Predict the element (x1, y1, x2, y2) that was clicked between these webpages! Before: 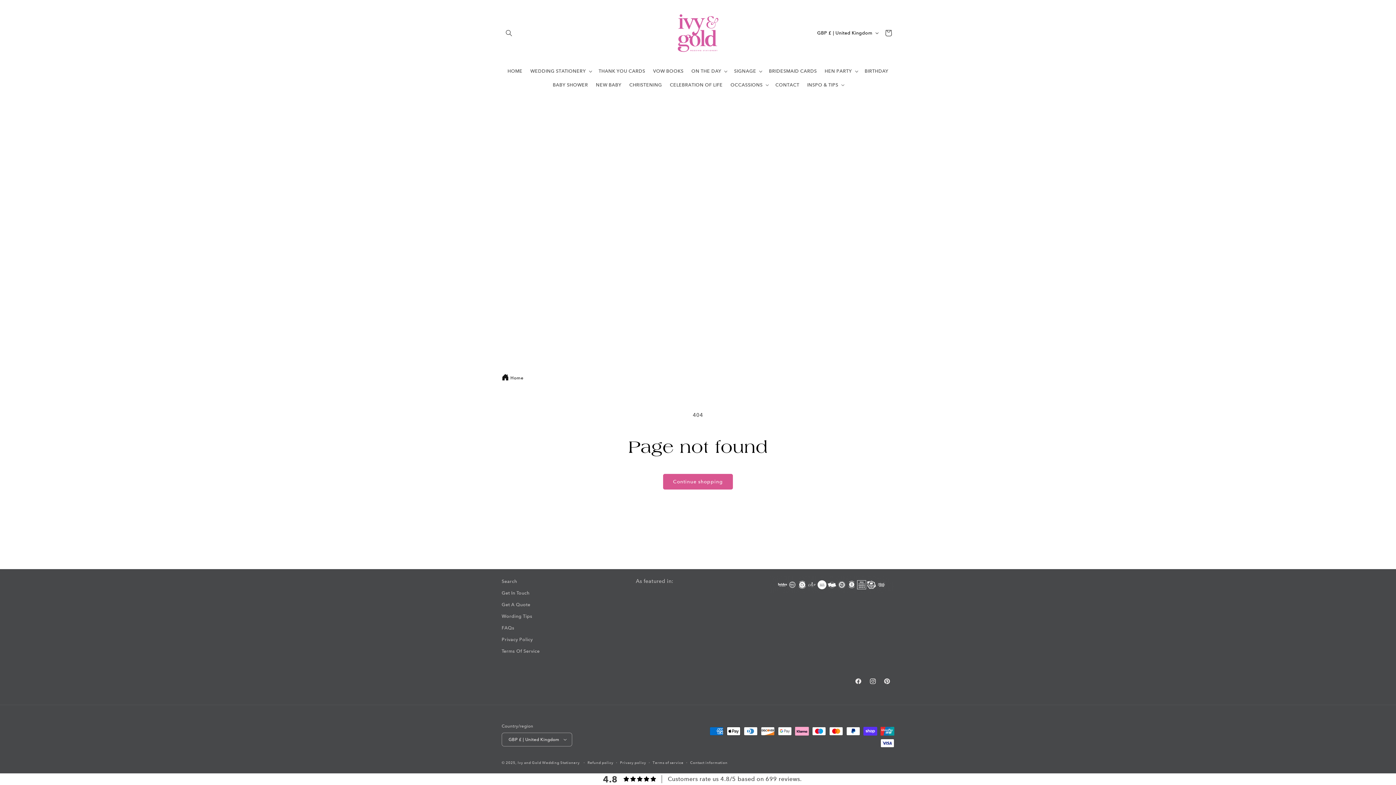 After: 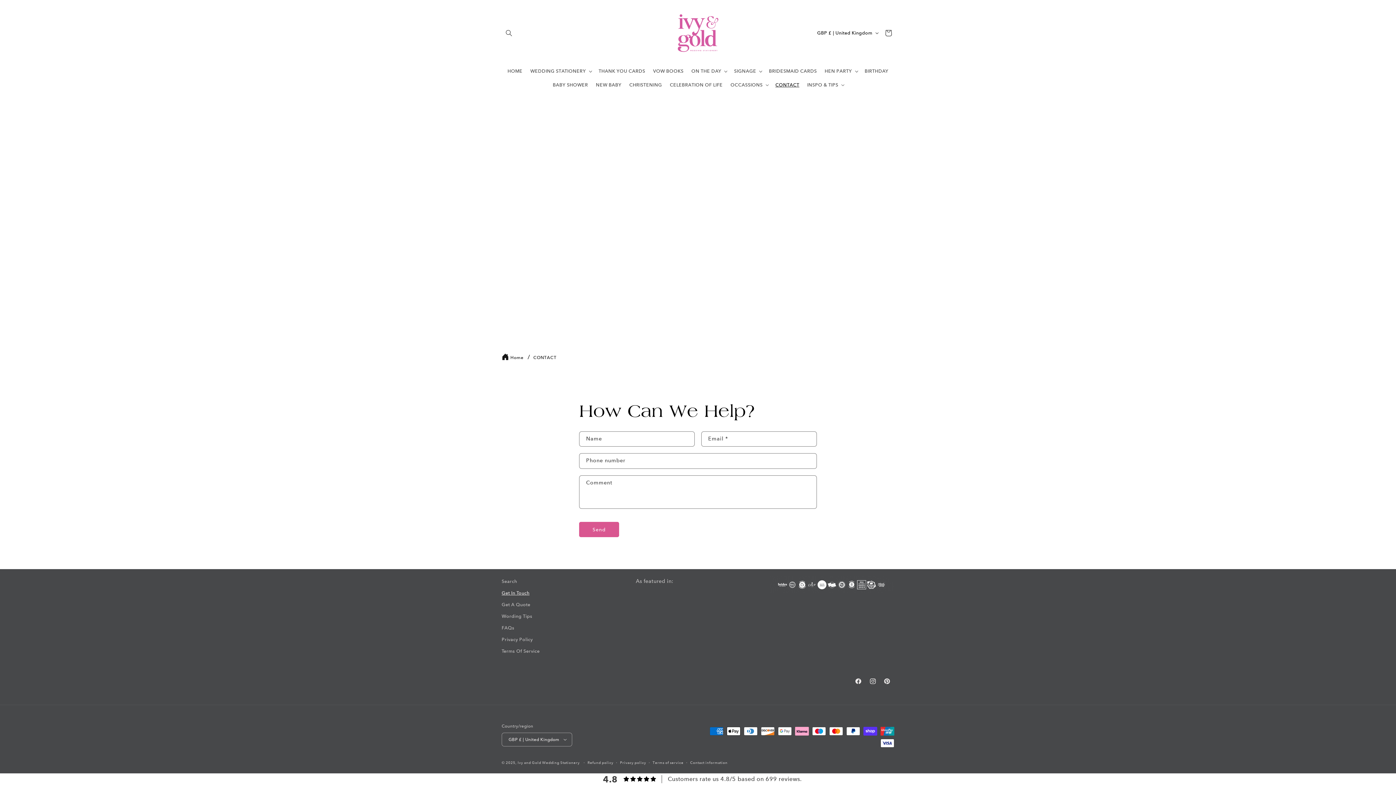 Action: bbox: (501, 587, 529, 599) label: Get In Touch